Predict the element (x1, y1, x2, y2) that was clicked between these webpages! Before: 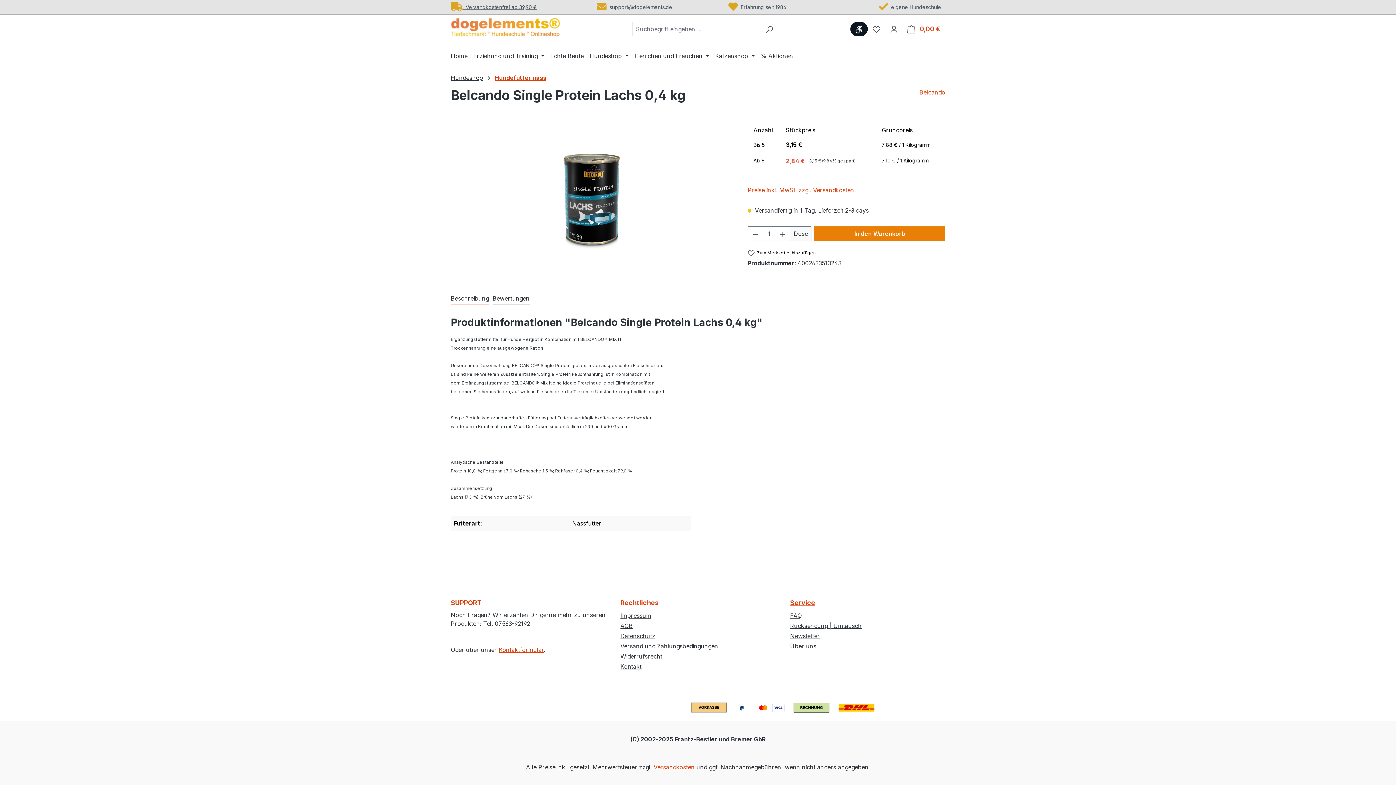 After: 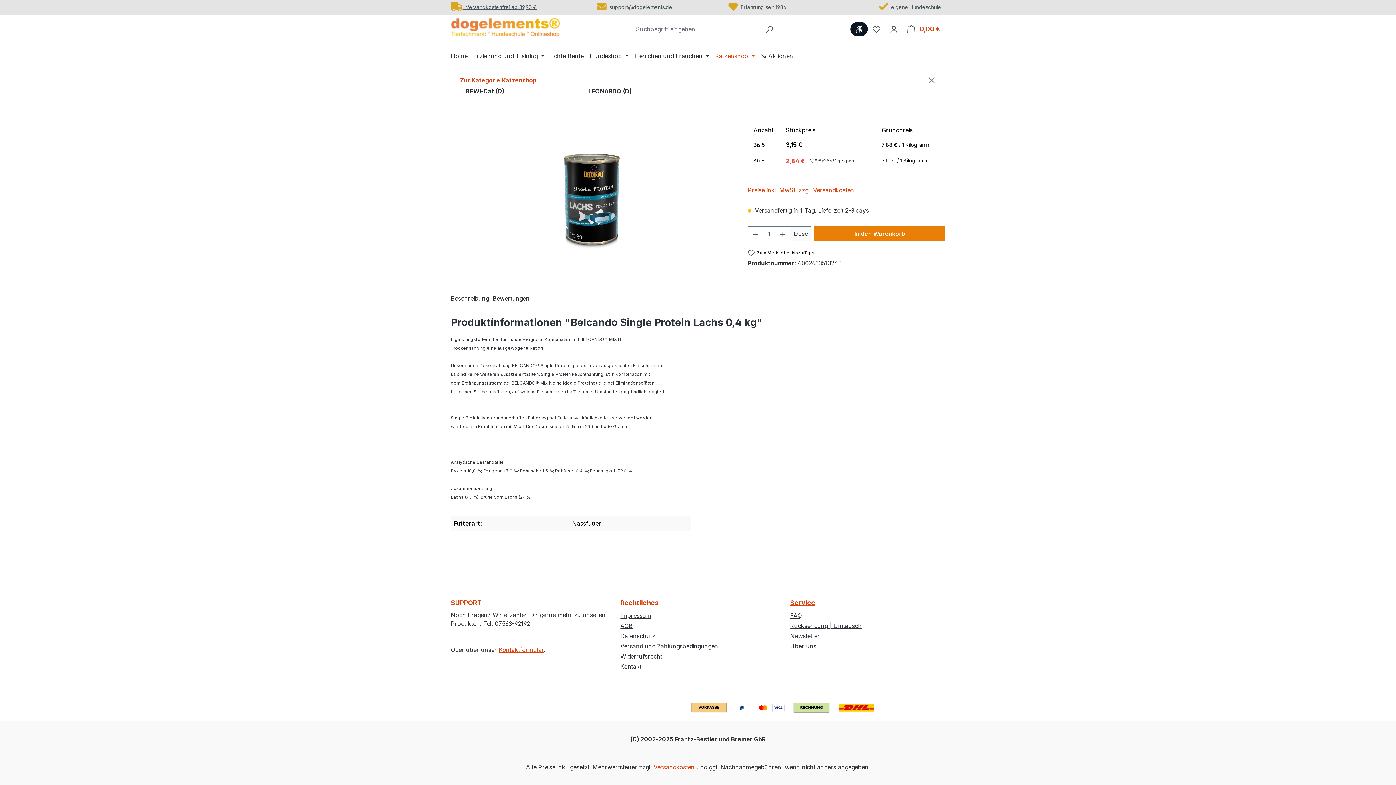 Action: label: Katzenshop  bbox: (715, 48, 755, 63)